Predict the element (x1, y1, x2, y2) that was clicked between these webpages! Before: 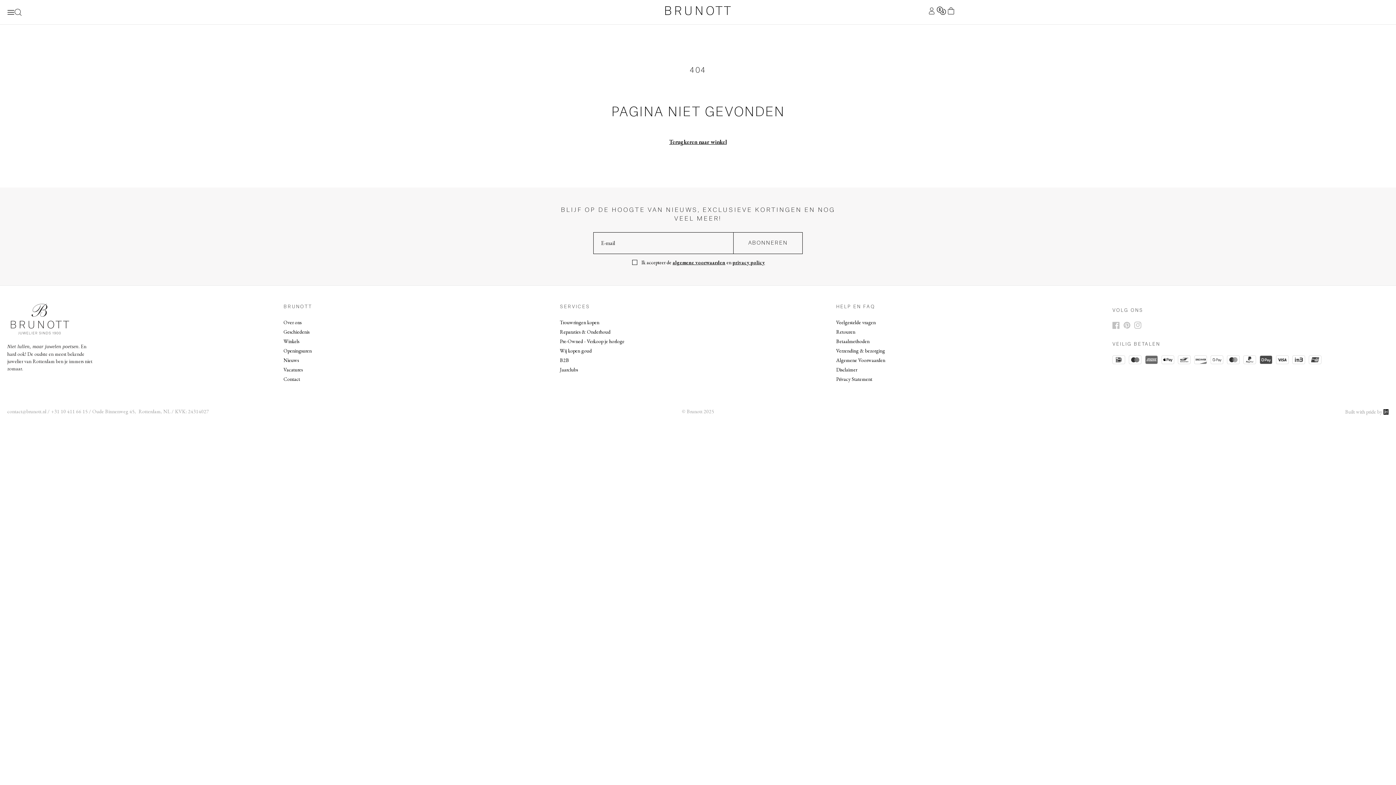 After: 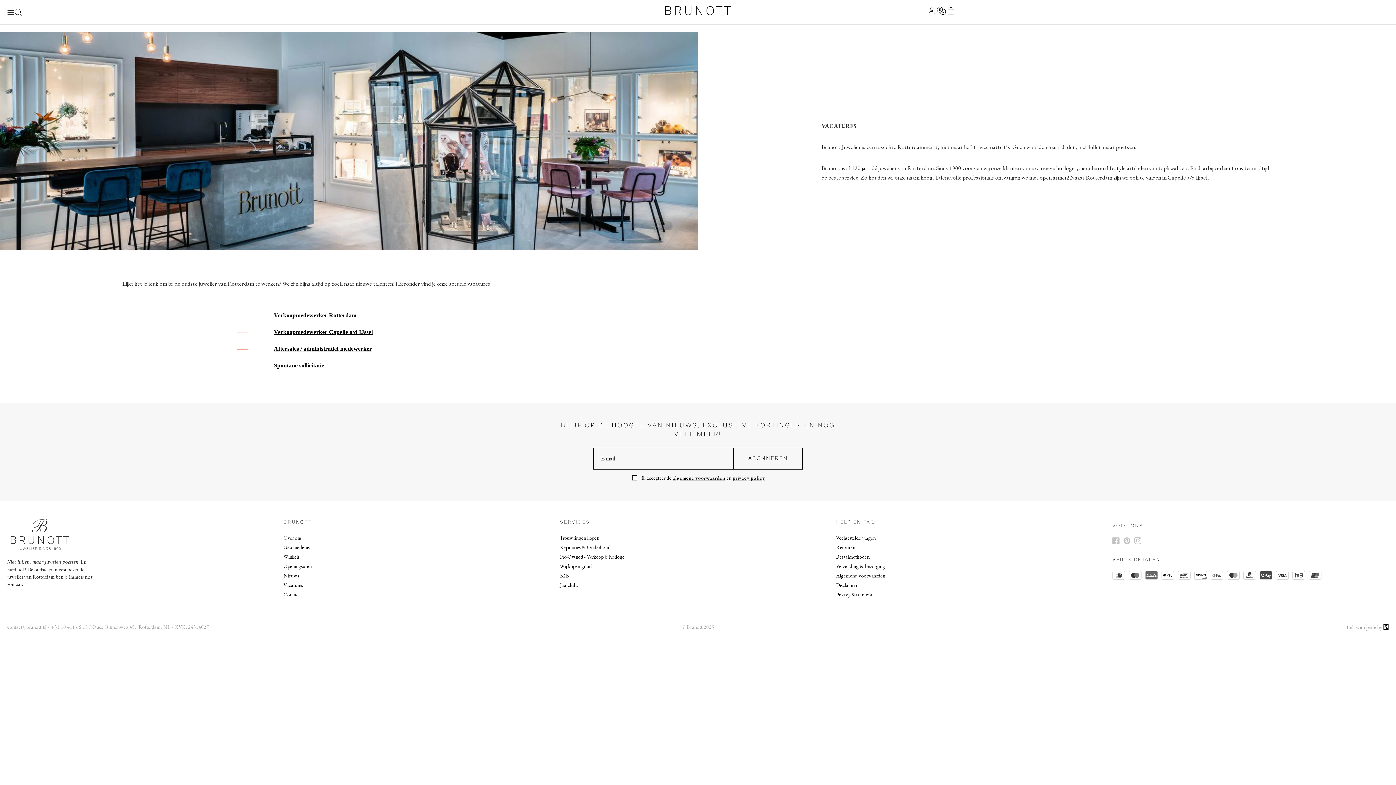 Action: label: Vacatures bbox: (283, 366, 302, 373)